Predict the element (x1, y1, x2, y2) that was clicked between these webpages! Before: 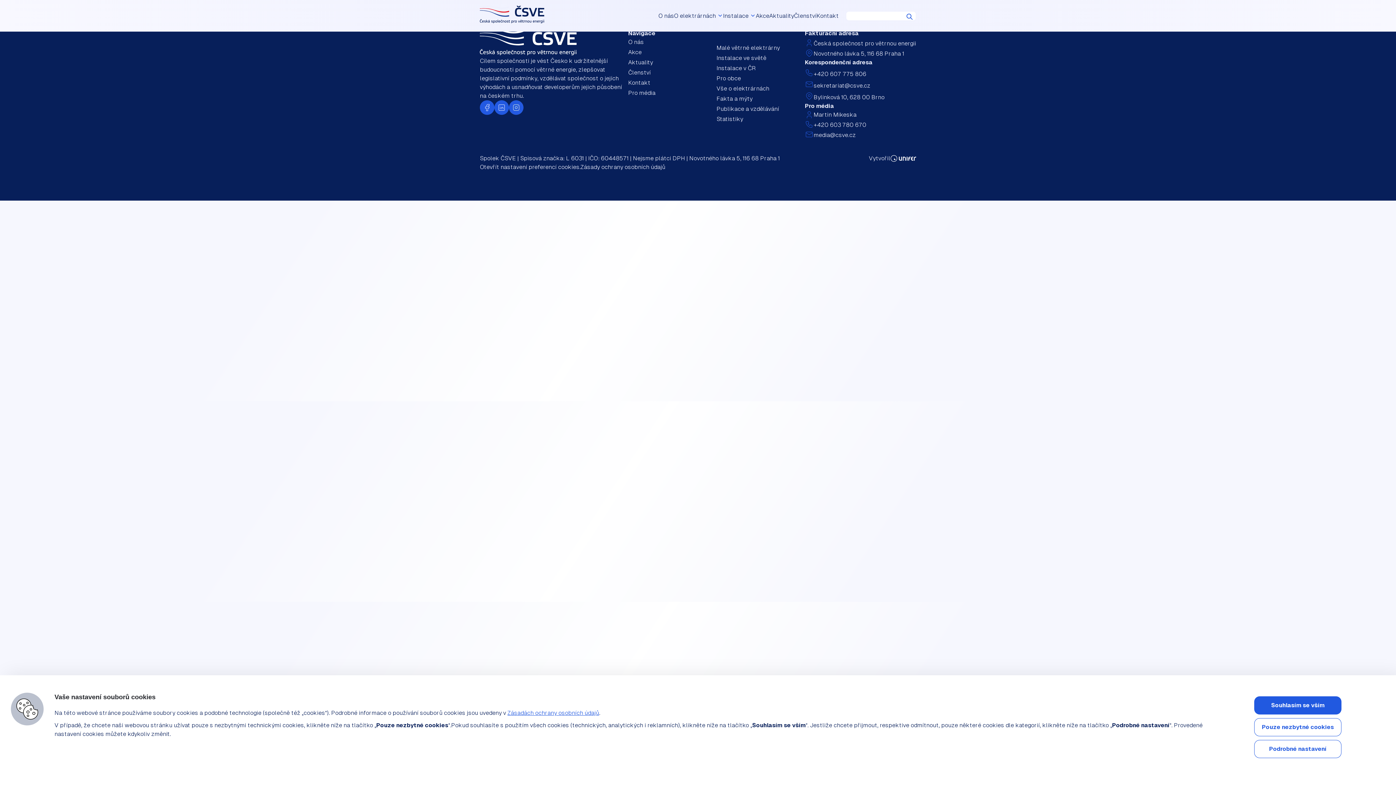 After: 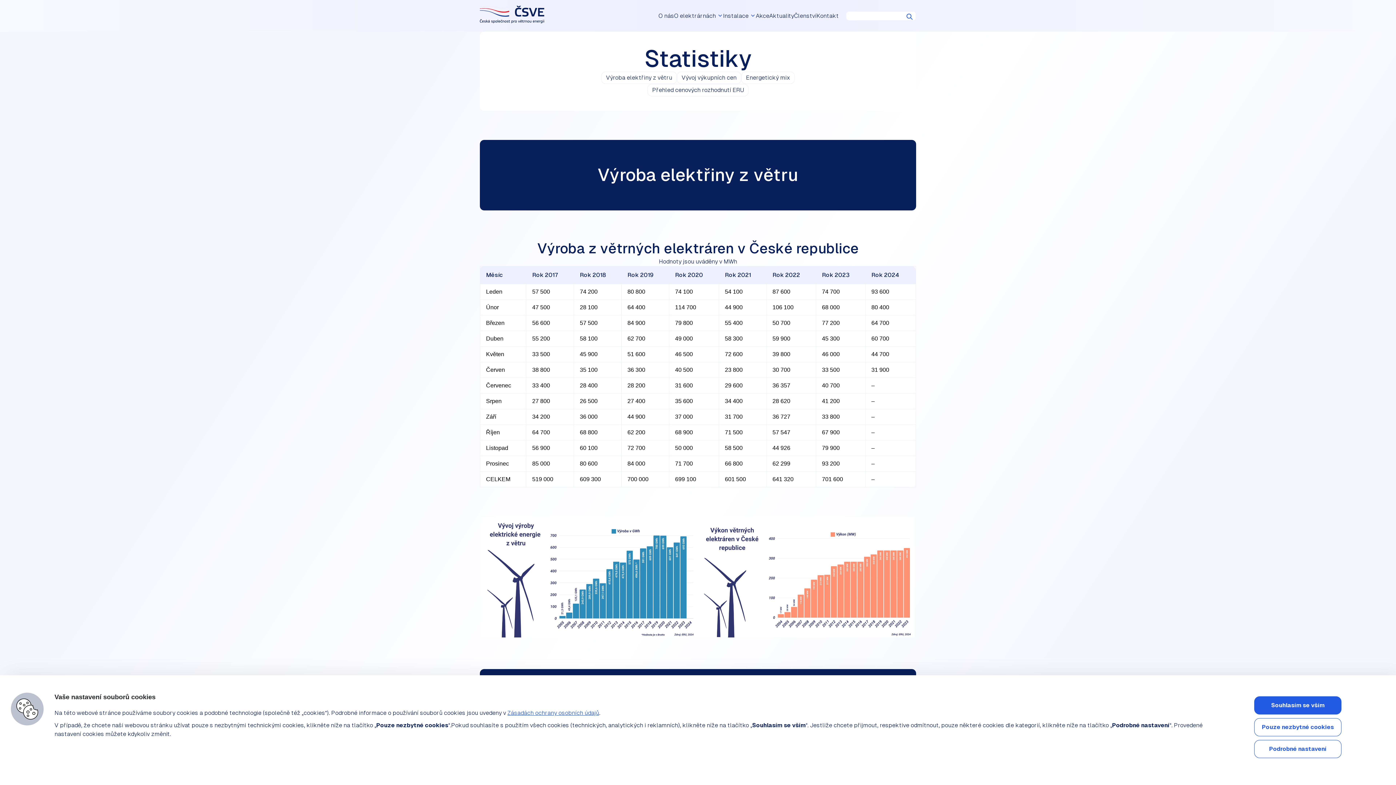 Action: label: Statistiky bbox: (716, 115, 743, 122)